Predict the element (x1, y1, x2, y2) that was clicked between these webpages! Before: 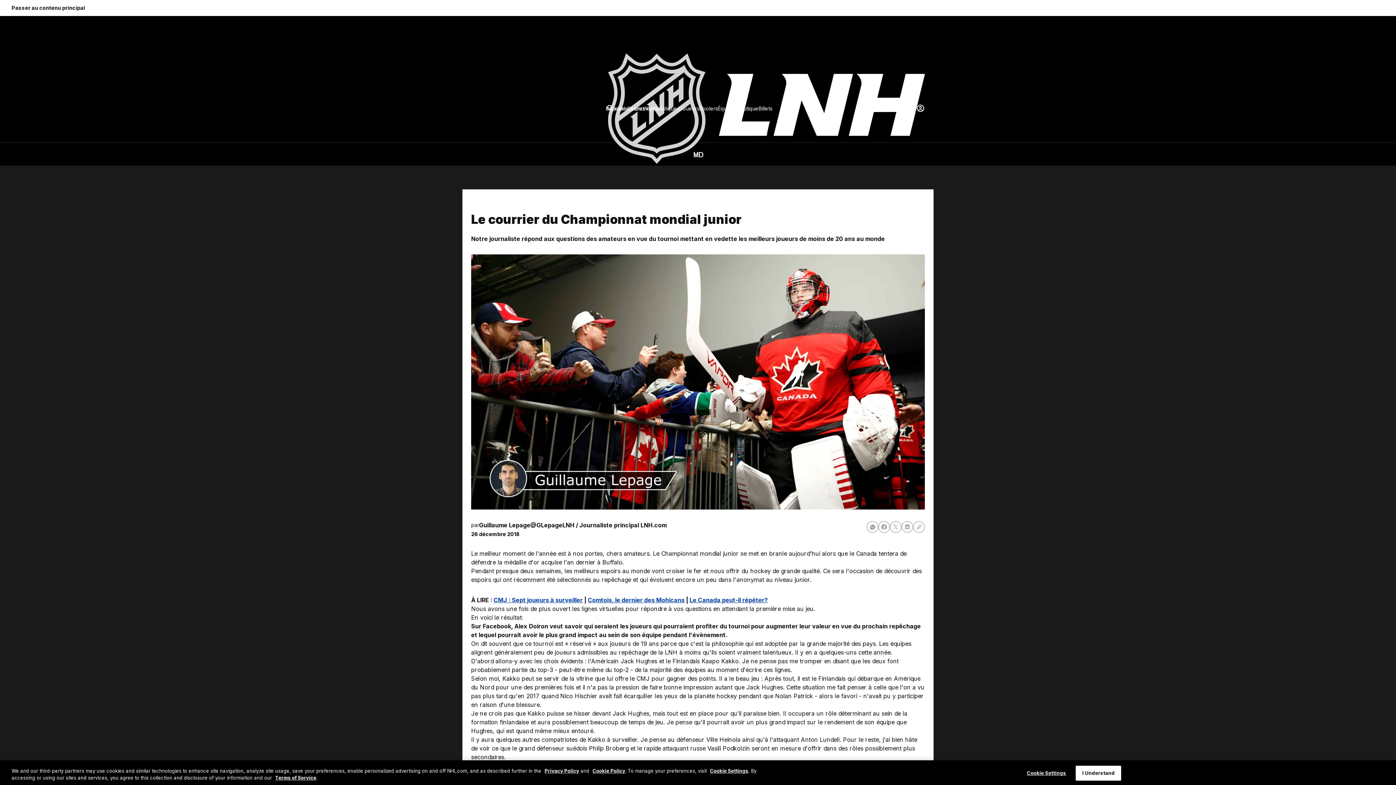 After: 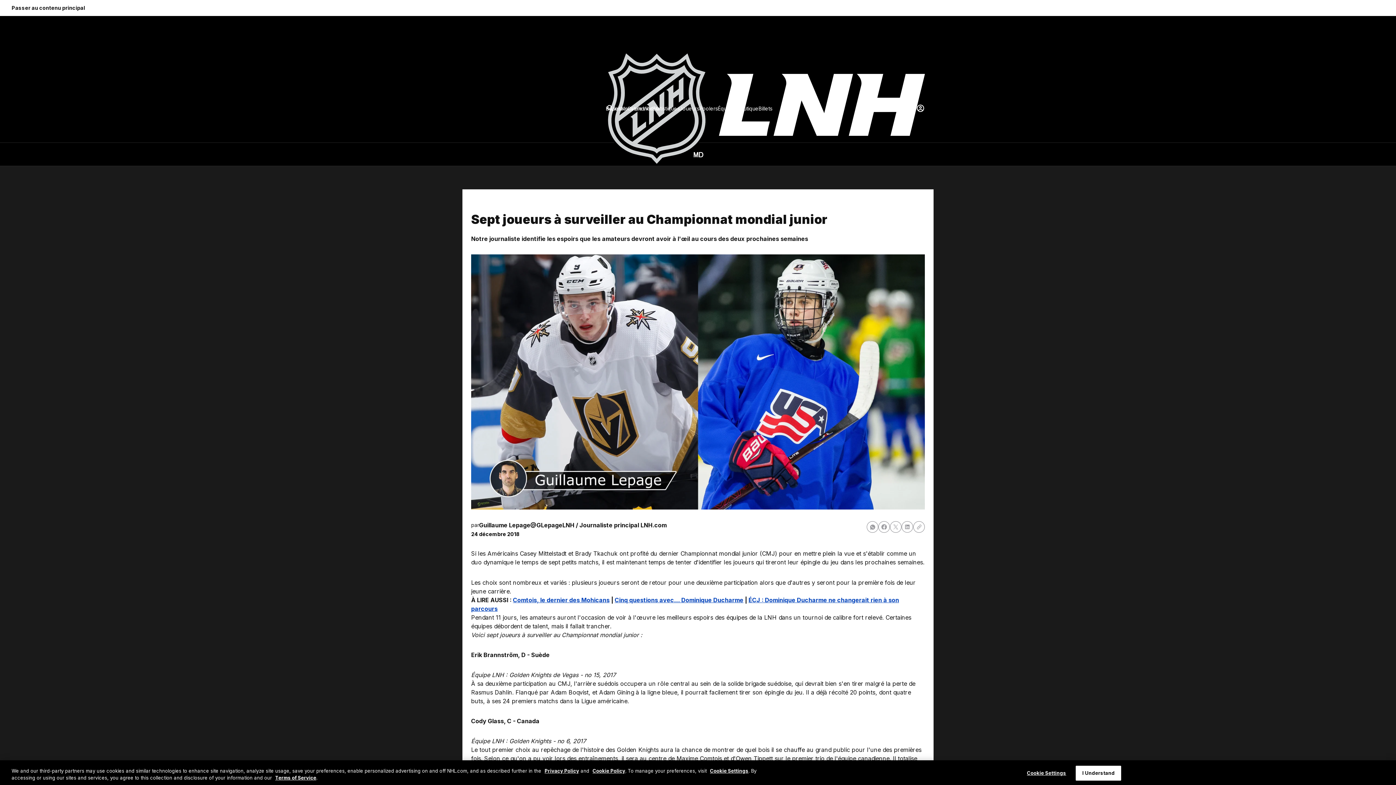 Action: label: CMJ : Sept joueurs à surveiller bbox: (493, 596, 582, 603)